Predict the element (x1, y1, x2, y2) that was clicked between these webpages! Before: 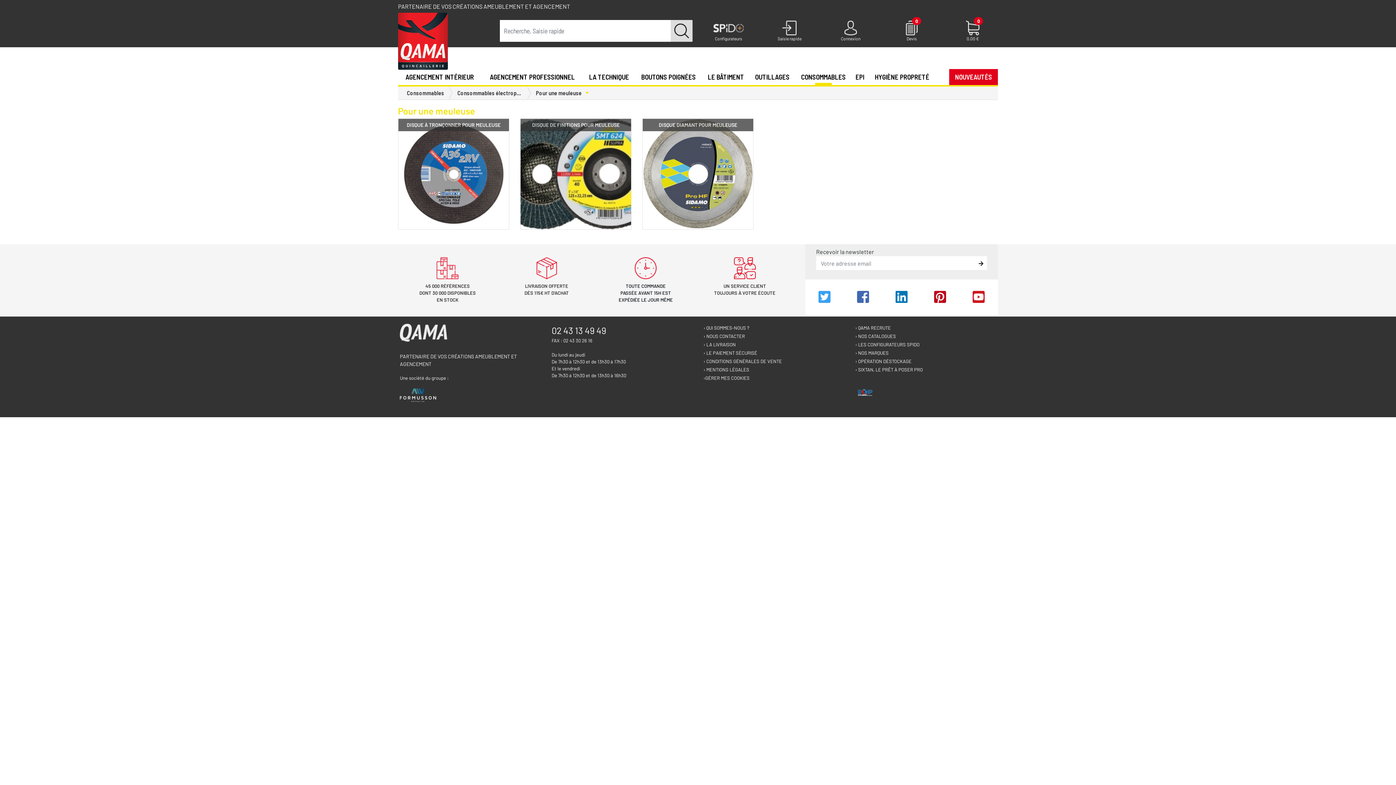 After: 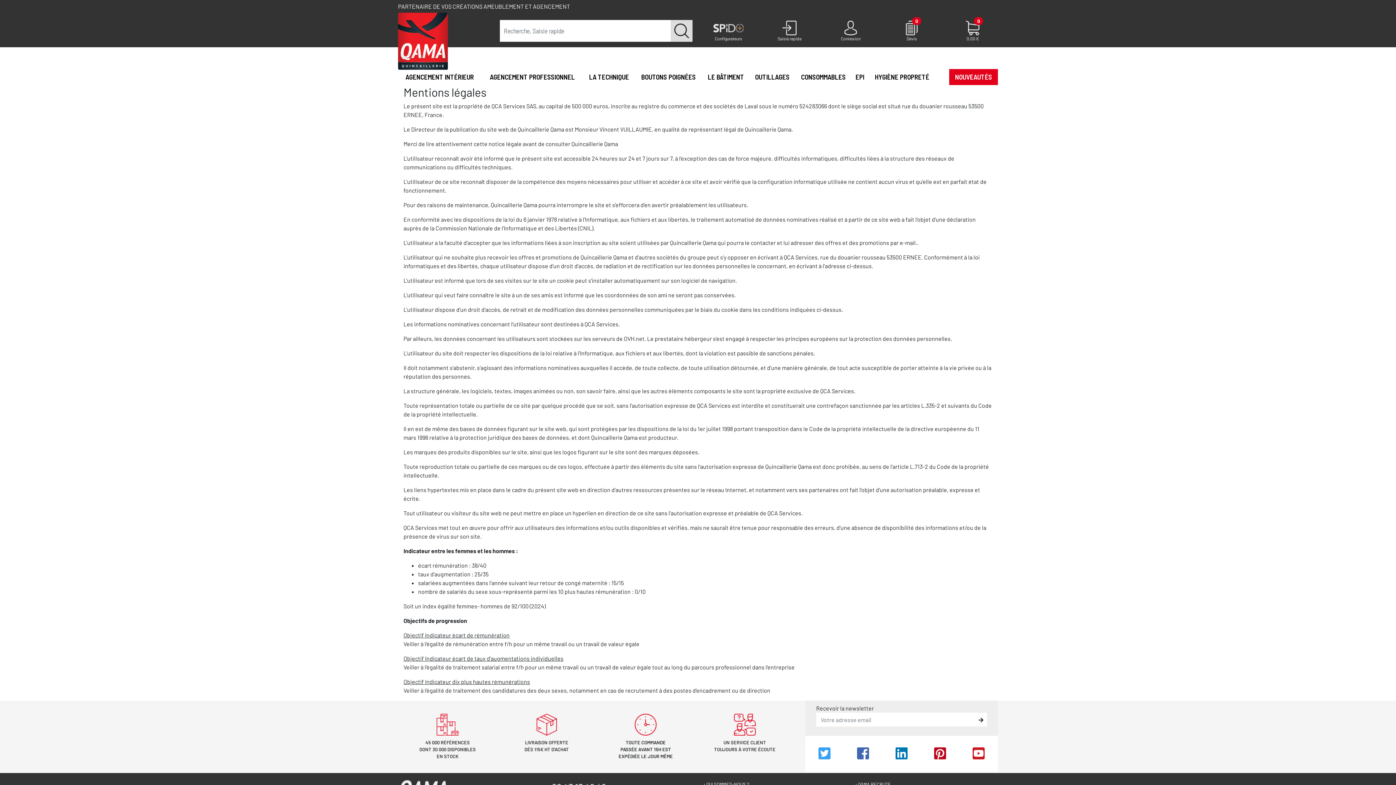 Action: label: › MENTIONS LÉGALES bbox: (703, 365, 749, 374)